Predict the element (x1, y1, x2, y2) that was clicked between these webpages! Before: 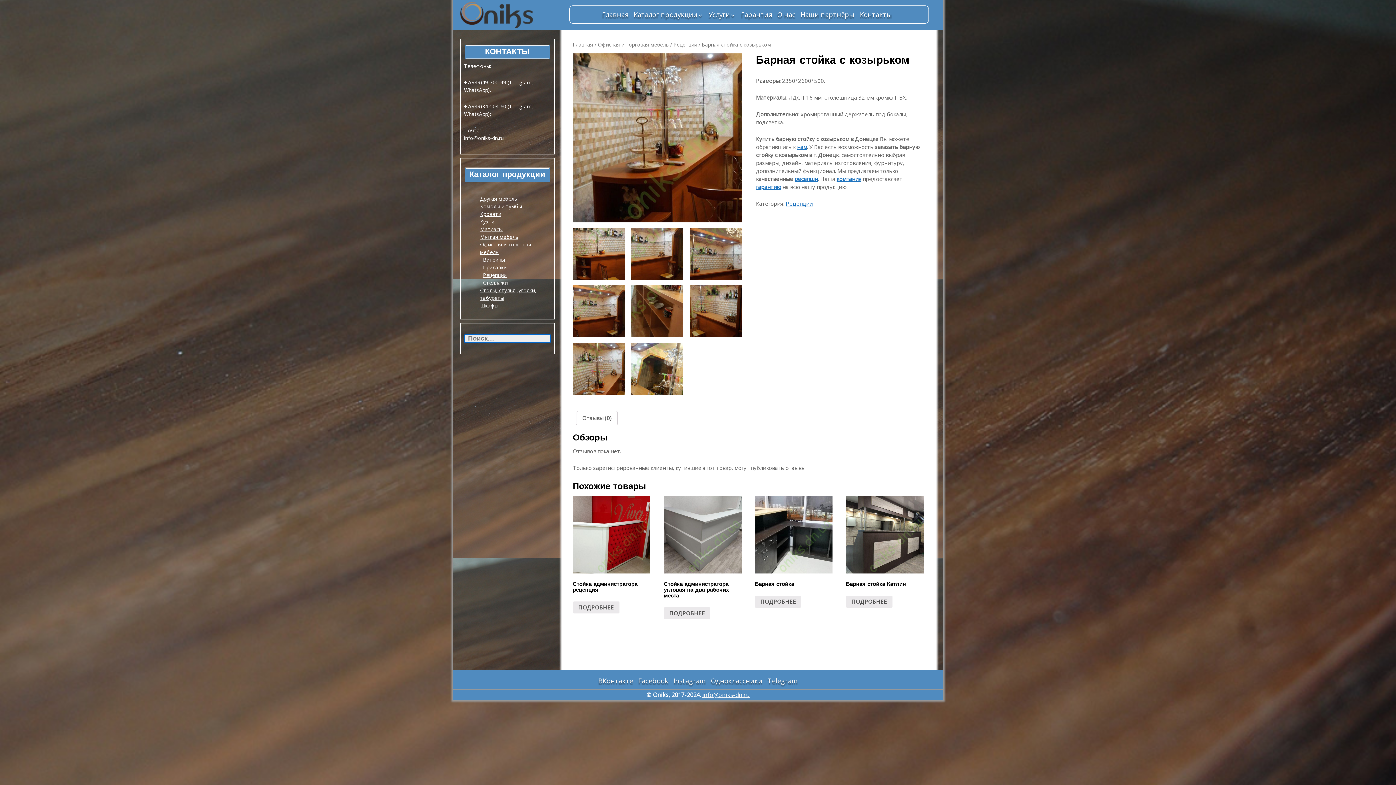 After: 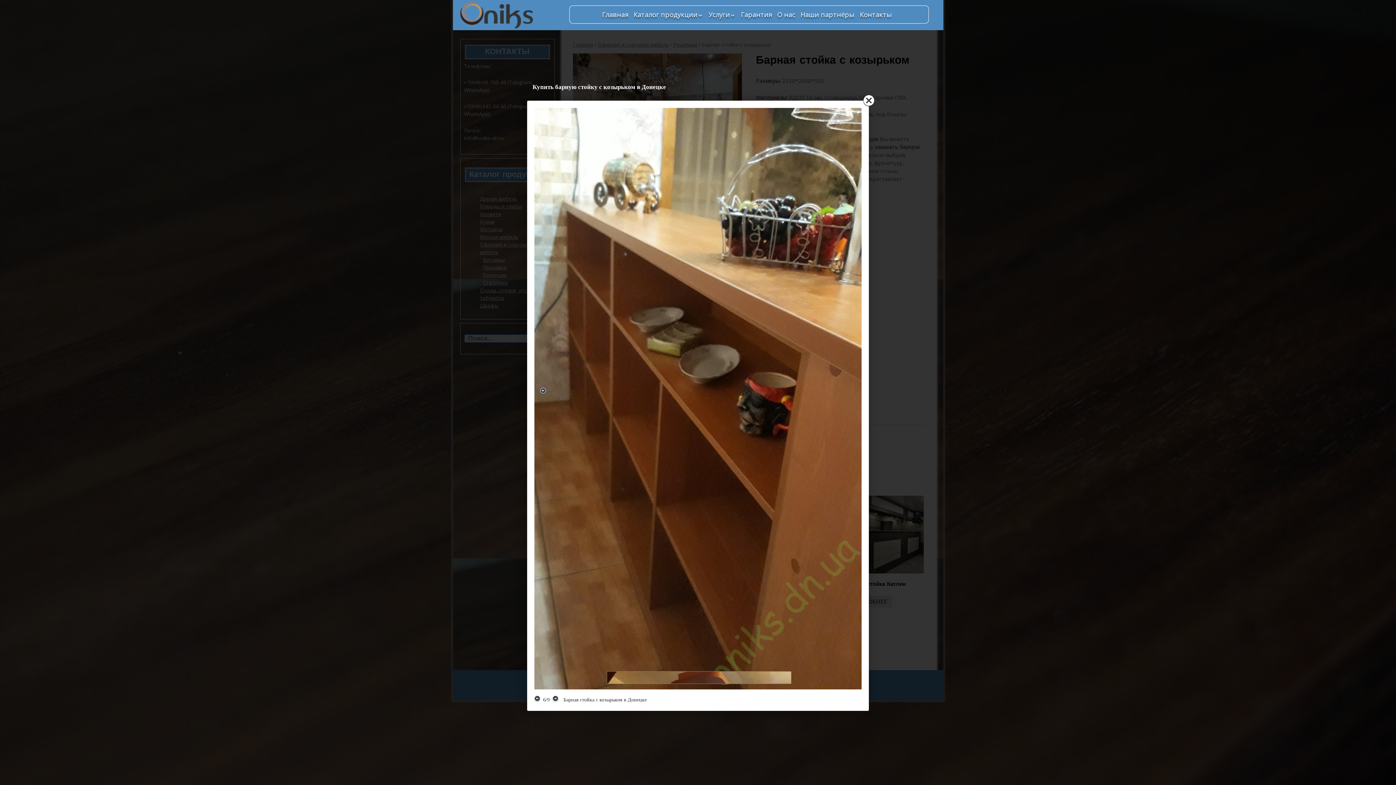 Action: bbox: (631, 285, 683, 337)